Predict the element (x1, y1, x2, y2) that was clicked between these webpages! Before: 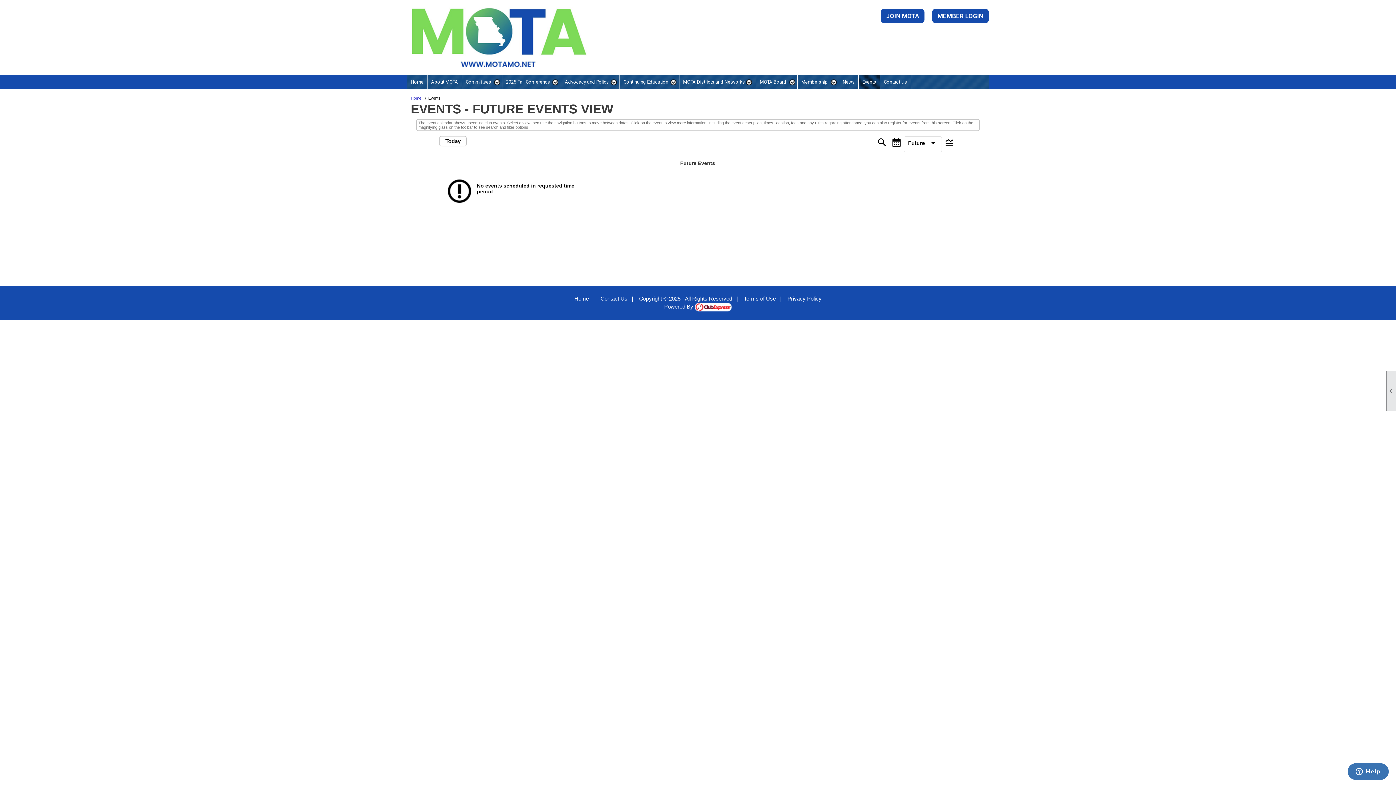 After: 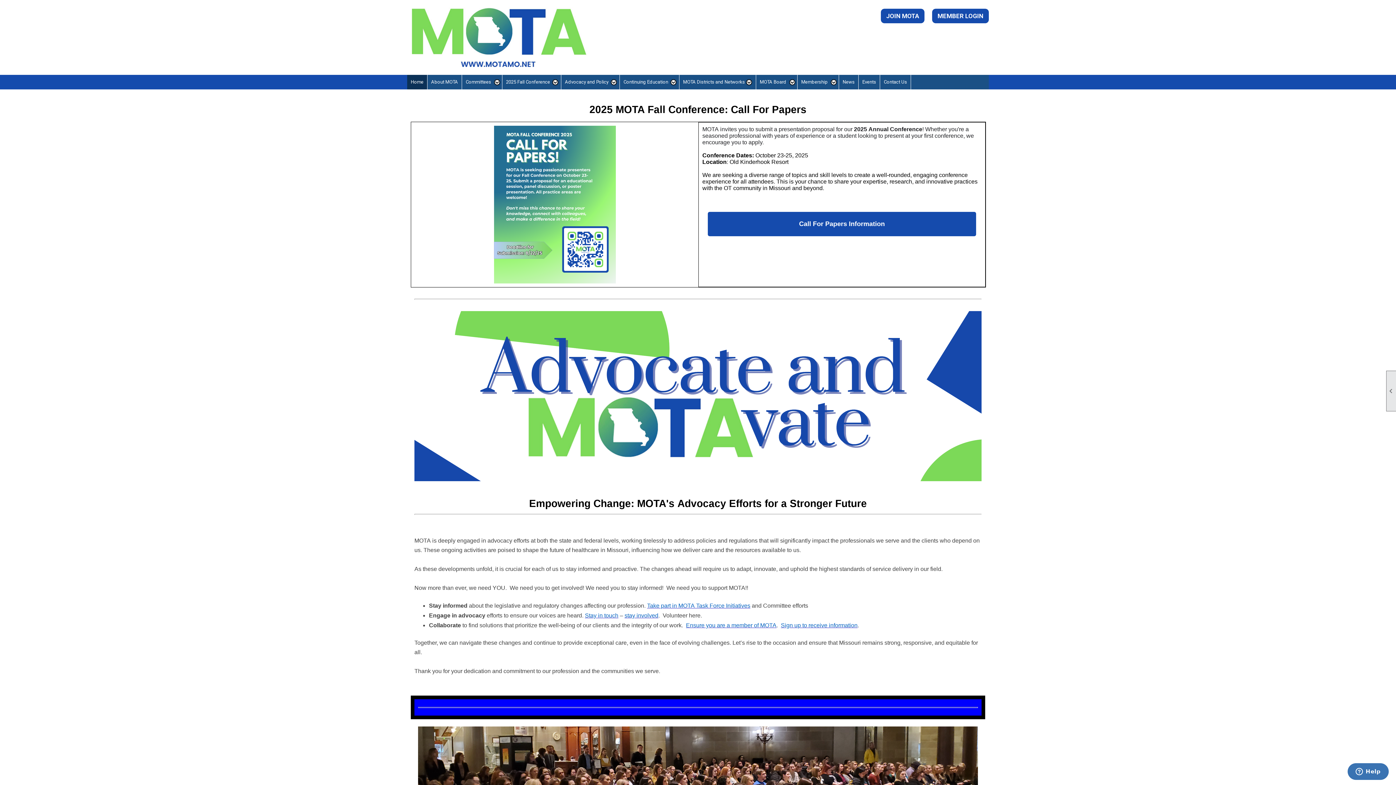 Action: label: Home bbox: (574, 295, 589, 301)